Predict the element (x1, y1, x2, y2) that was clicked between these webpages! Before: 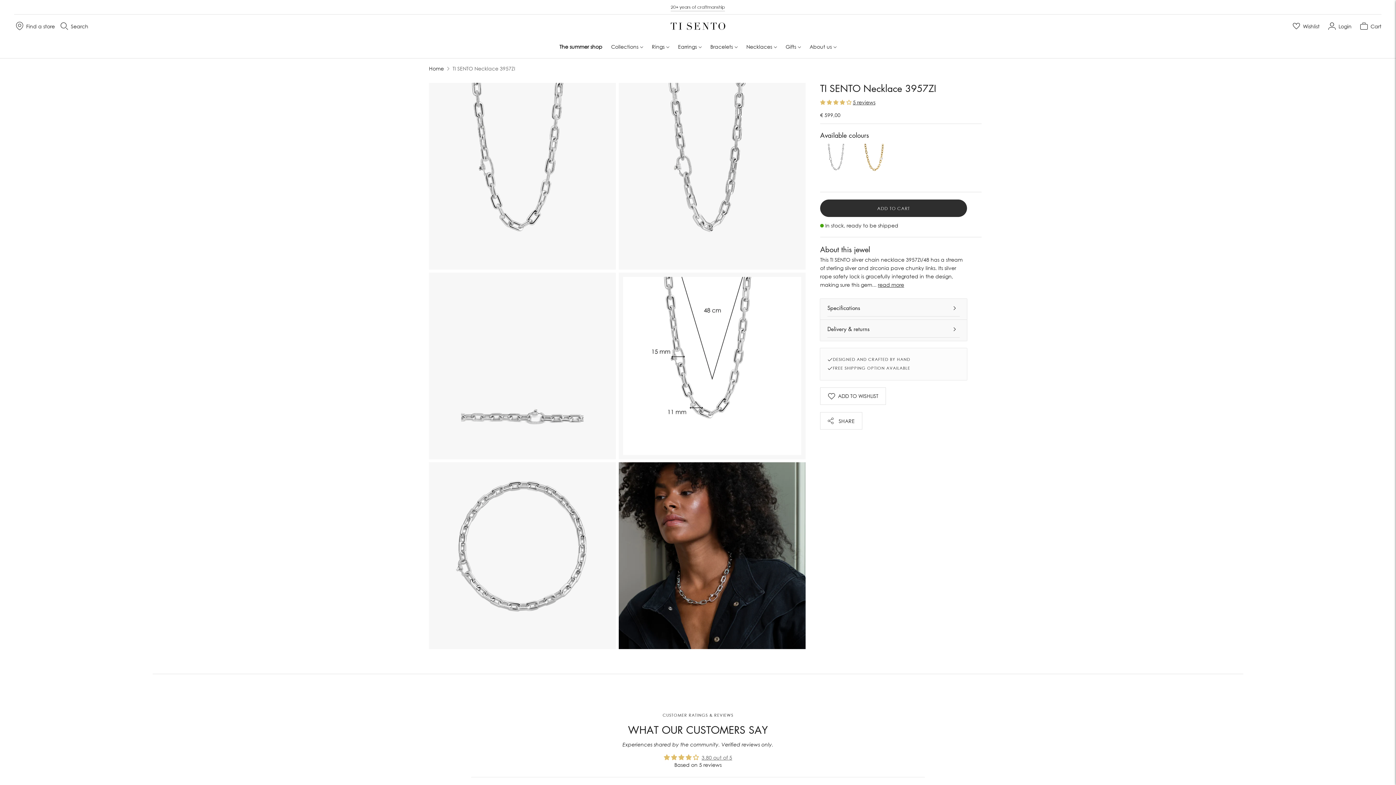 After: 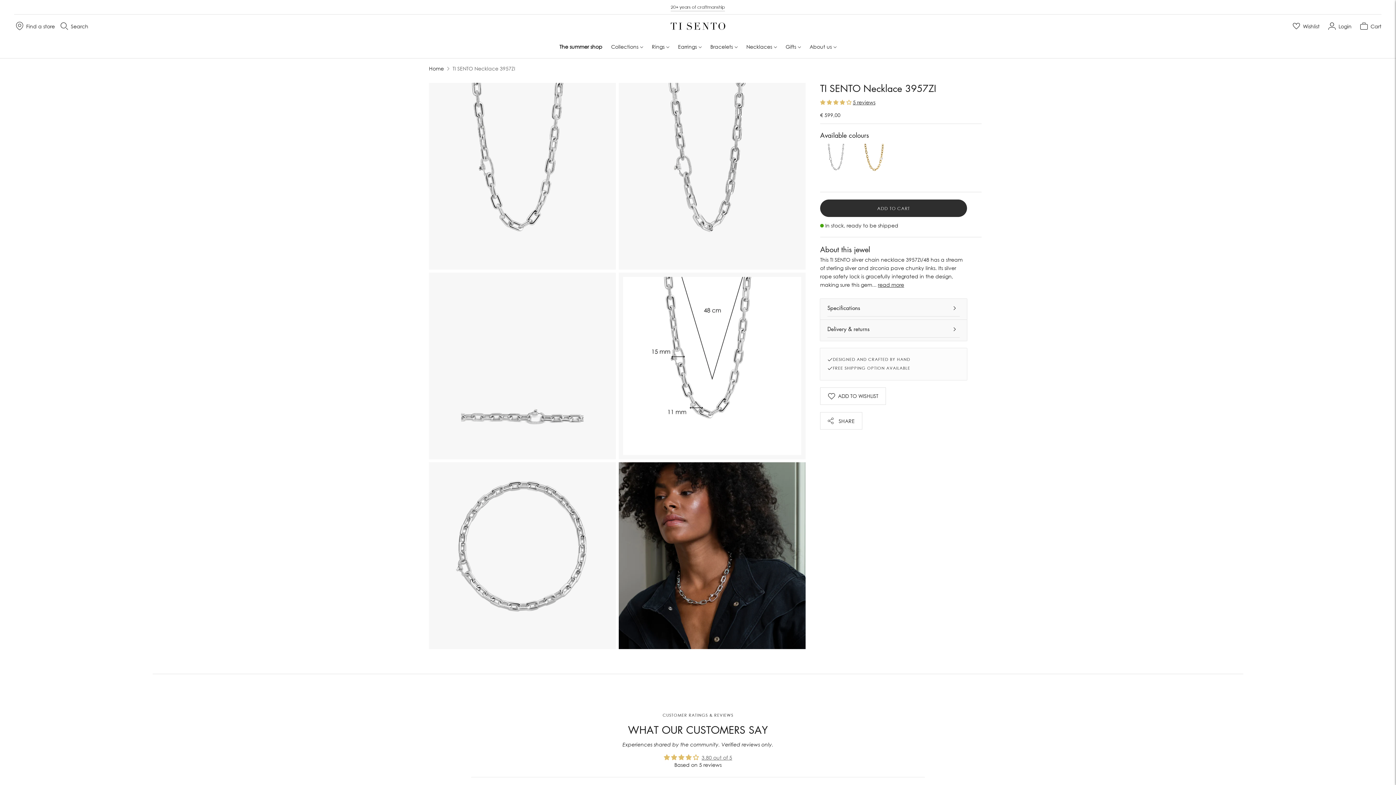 Action: bbox: (820, 144, 853, 177) label: TI SENTO Necklace 3957ZI